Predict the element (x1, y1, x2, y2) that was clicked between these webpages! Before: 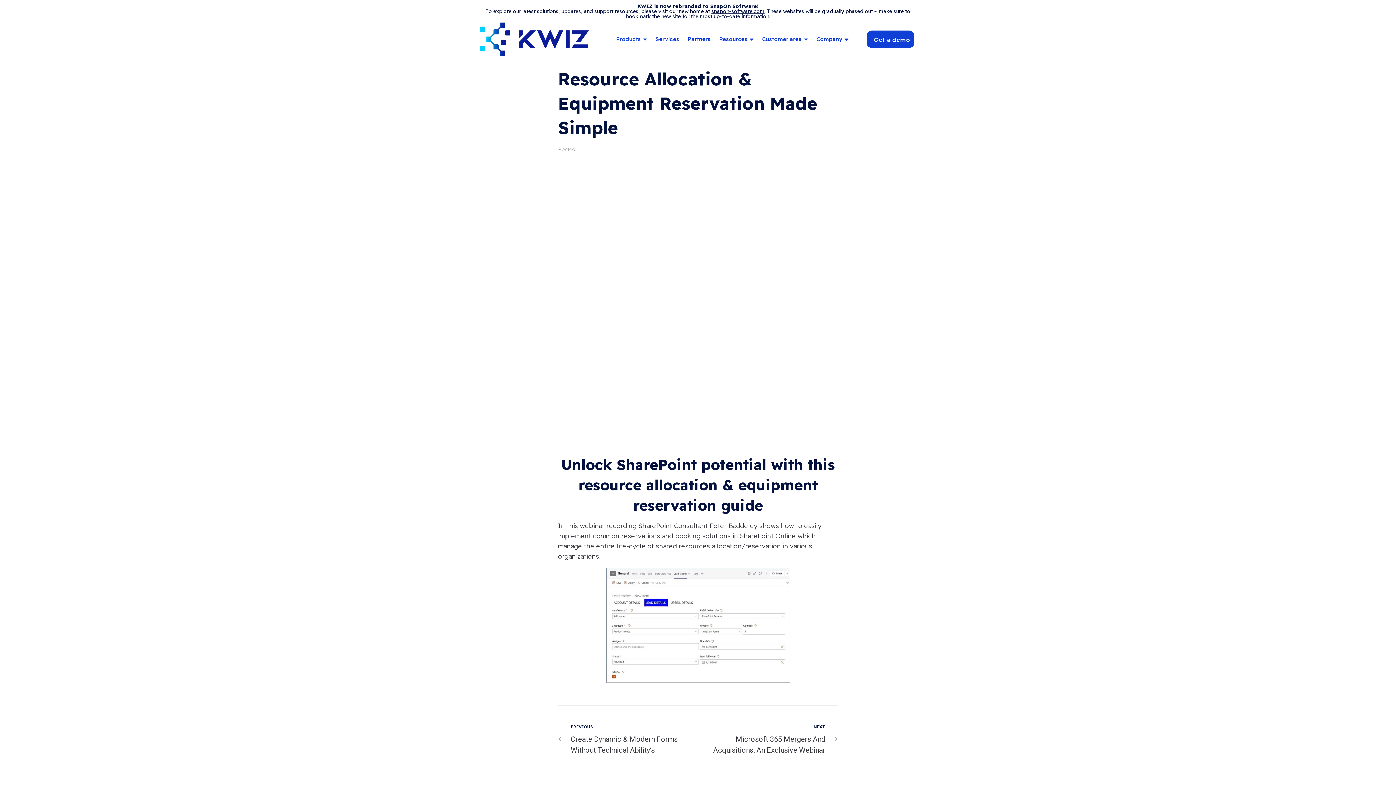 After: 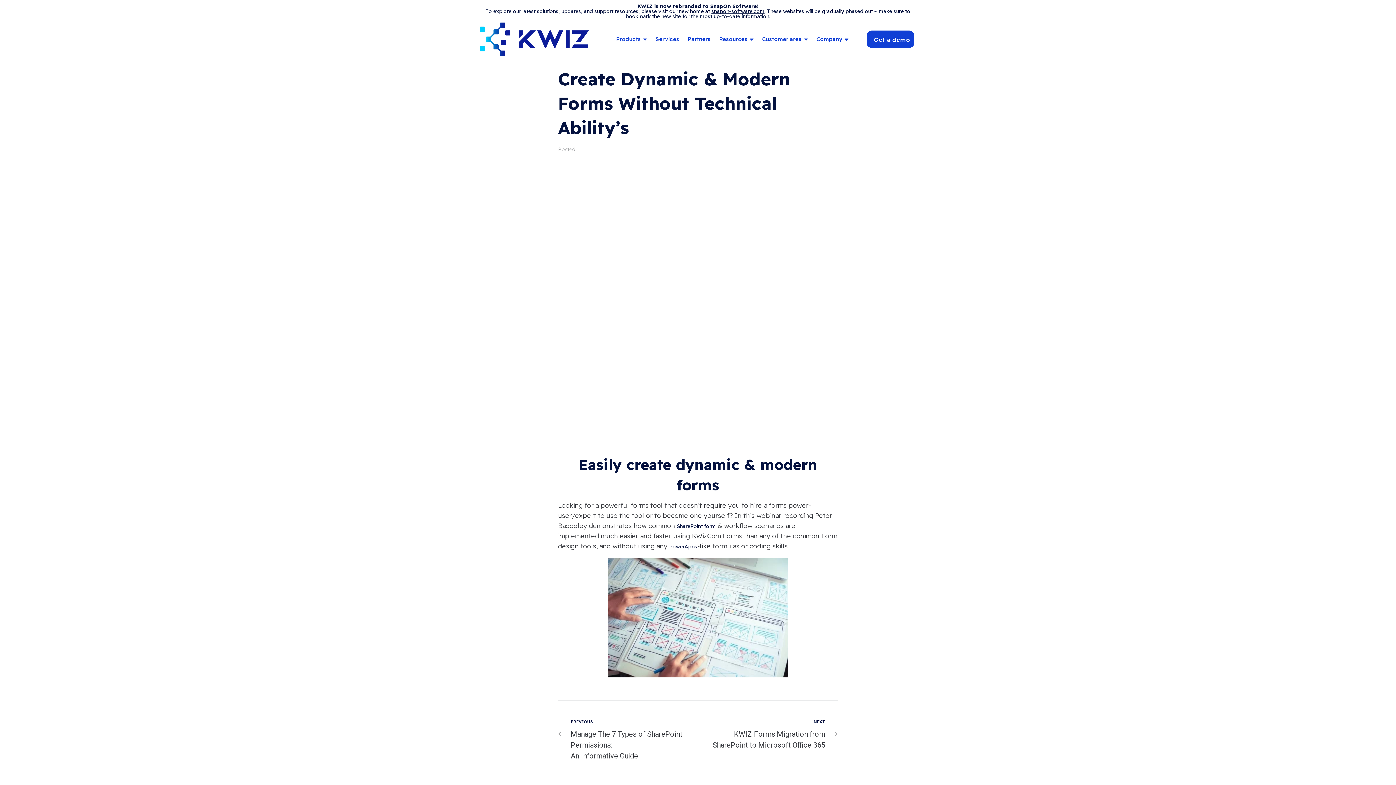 Action: label: Previous
PREVIOUS
Create Dynamic & Modern Forms Without Technical Ability’s bbox: (570, 724, 692, 755)